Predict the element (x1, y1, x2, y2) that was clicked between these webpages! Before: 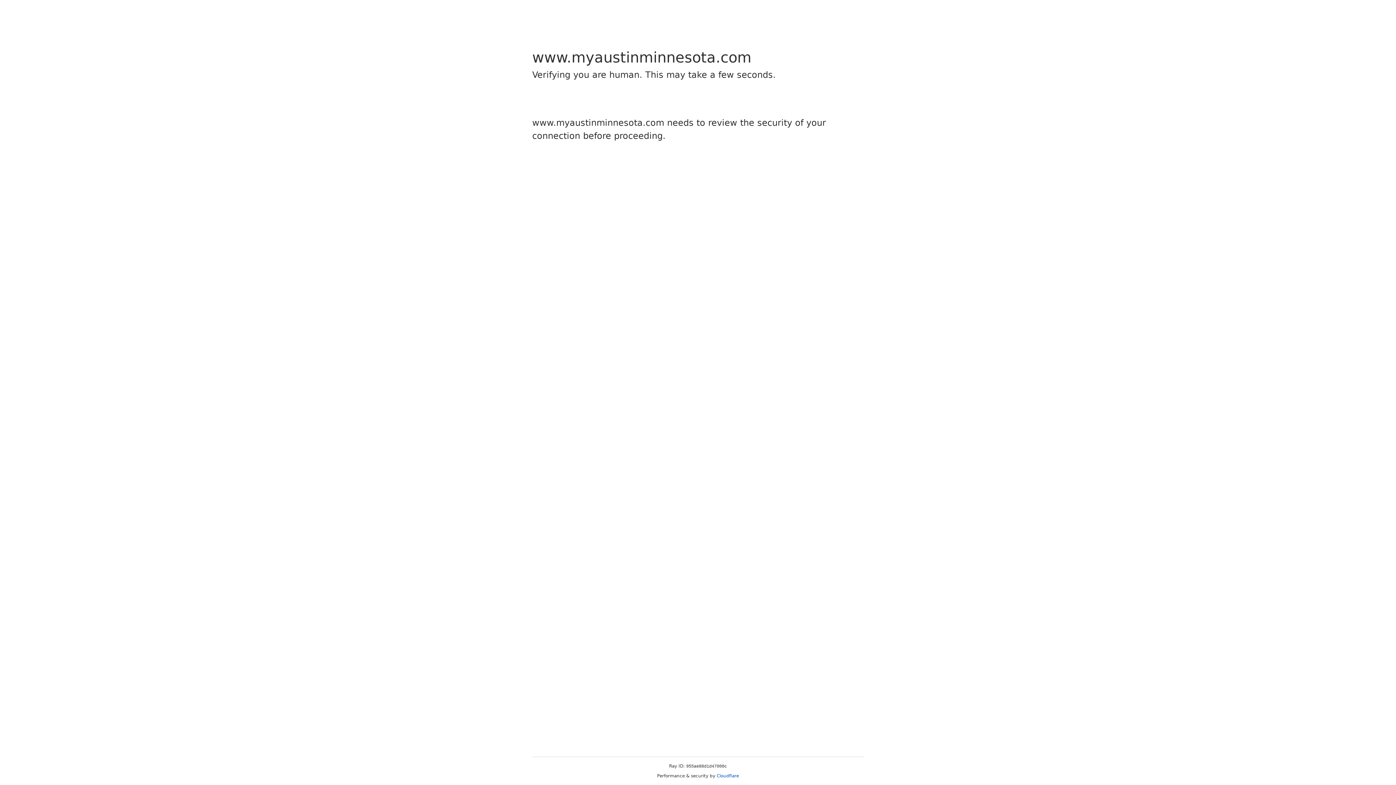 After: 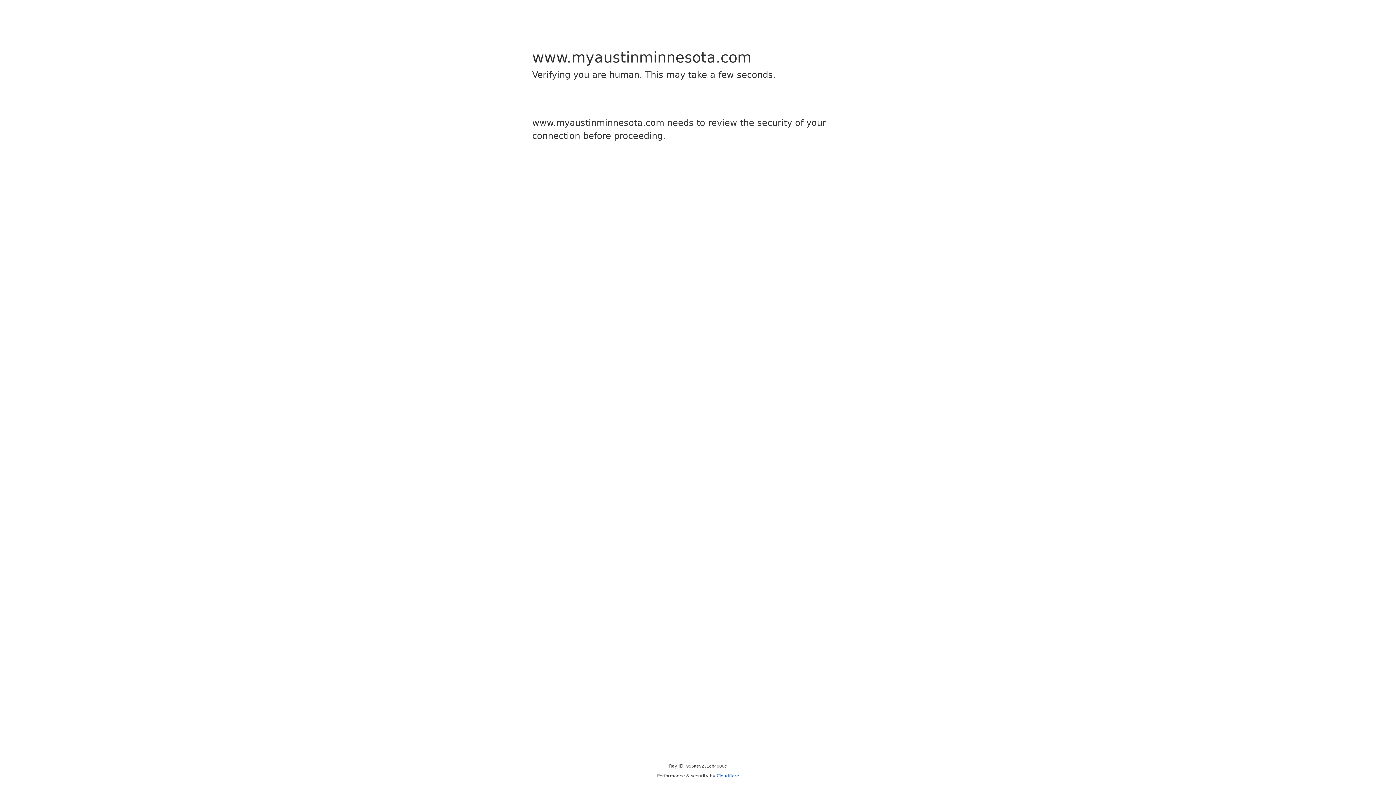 Action: label: Cloudflare bbox: (716, 773, 739, 778)